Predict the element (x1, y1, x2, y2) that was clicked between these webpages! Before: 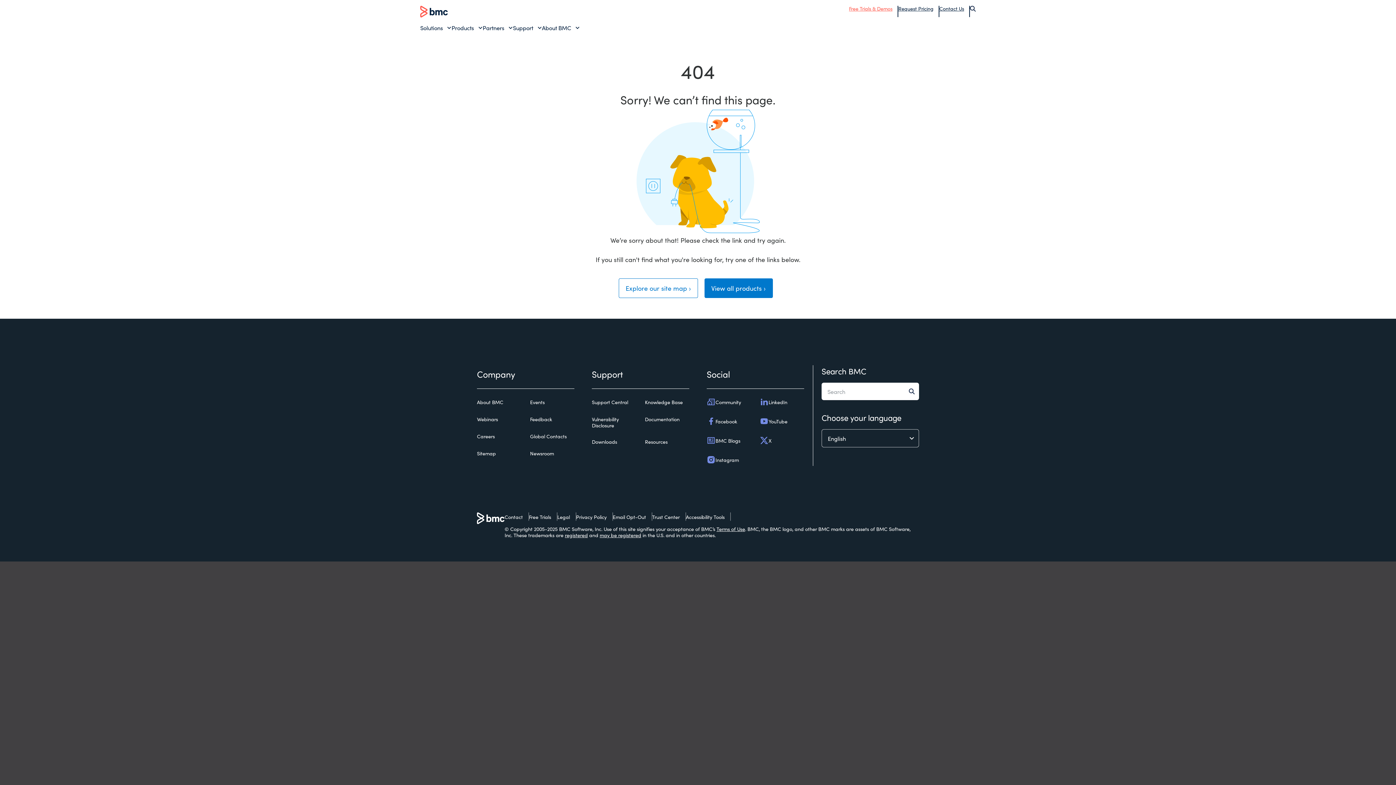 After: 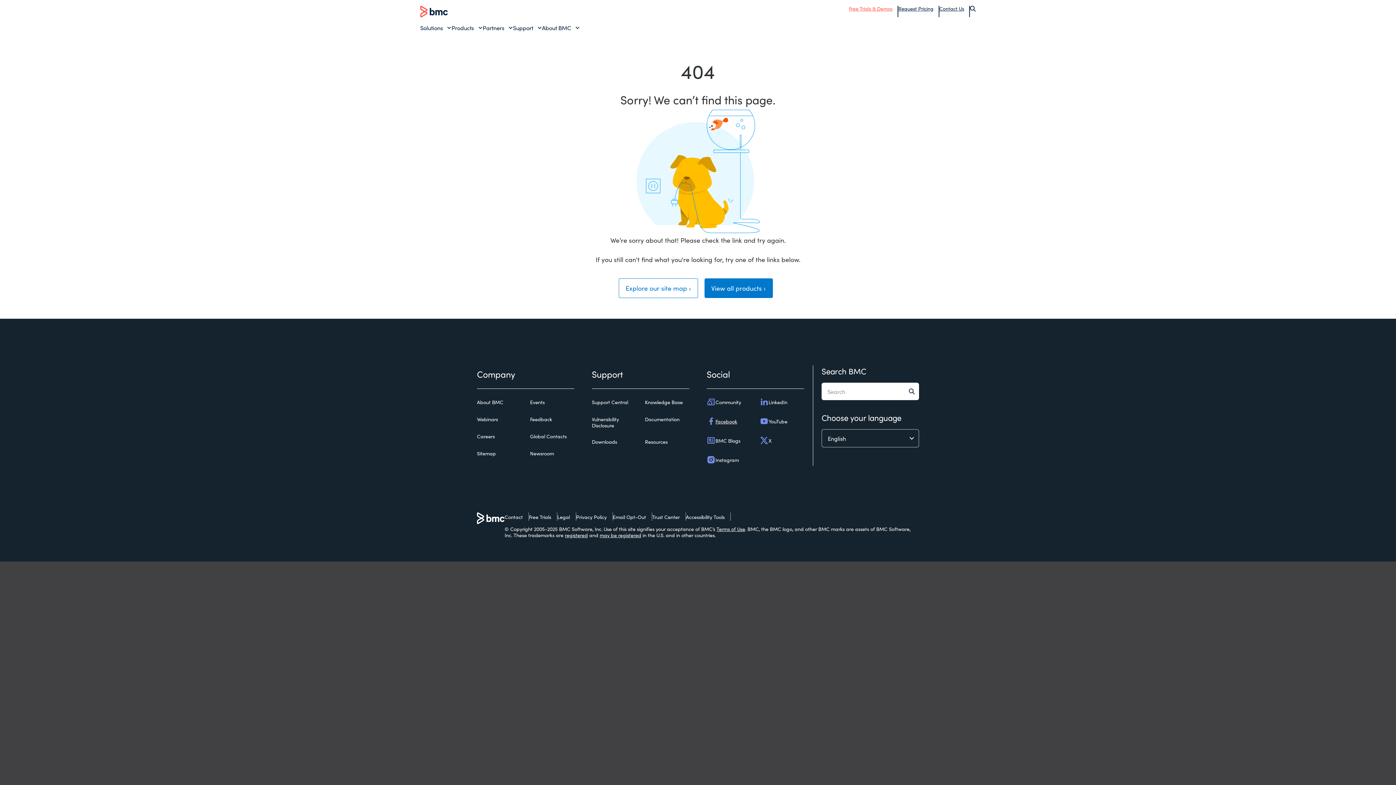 Action: label: Facebook bbox: (706, 417, 737, 425)